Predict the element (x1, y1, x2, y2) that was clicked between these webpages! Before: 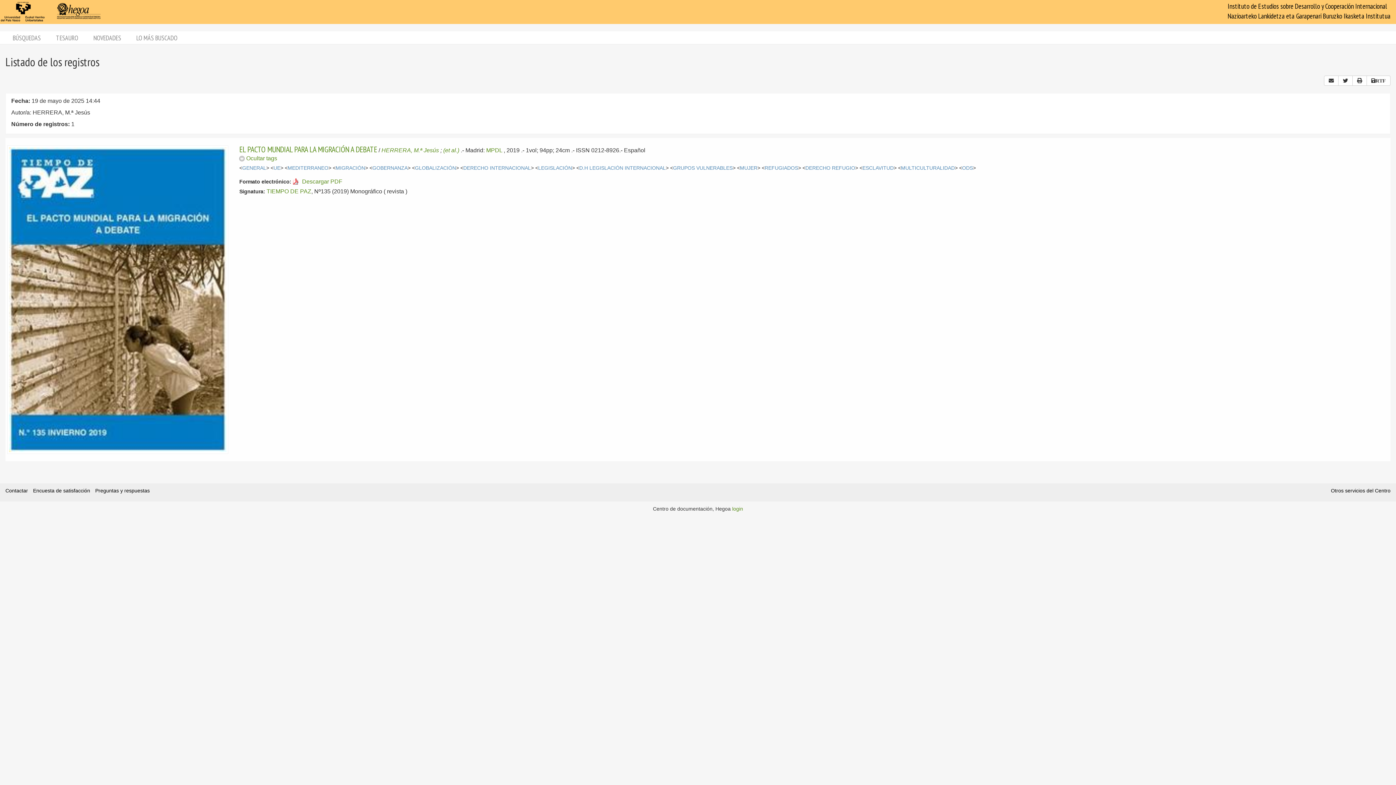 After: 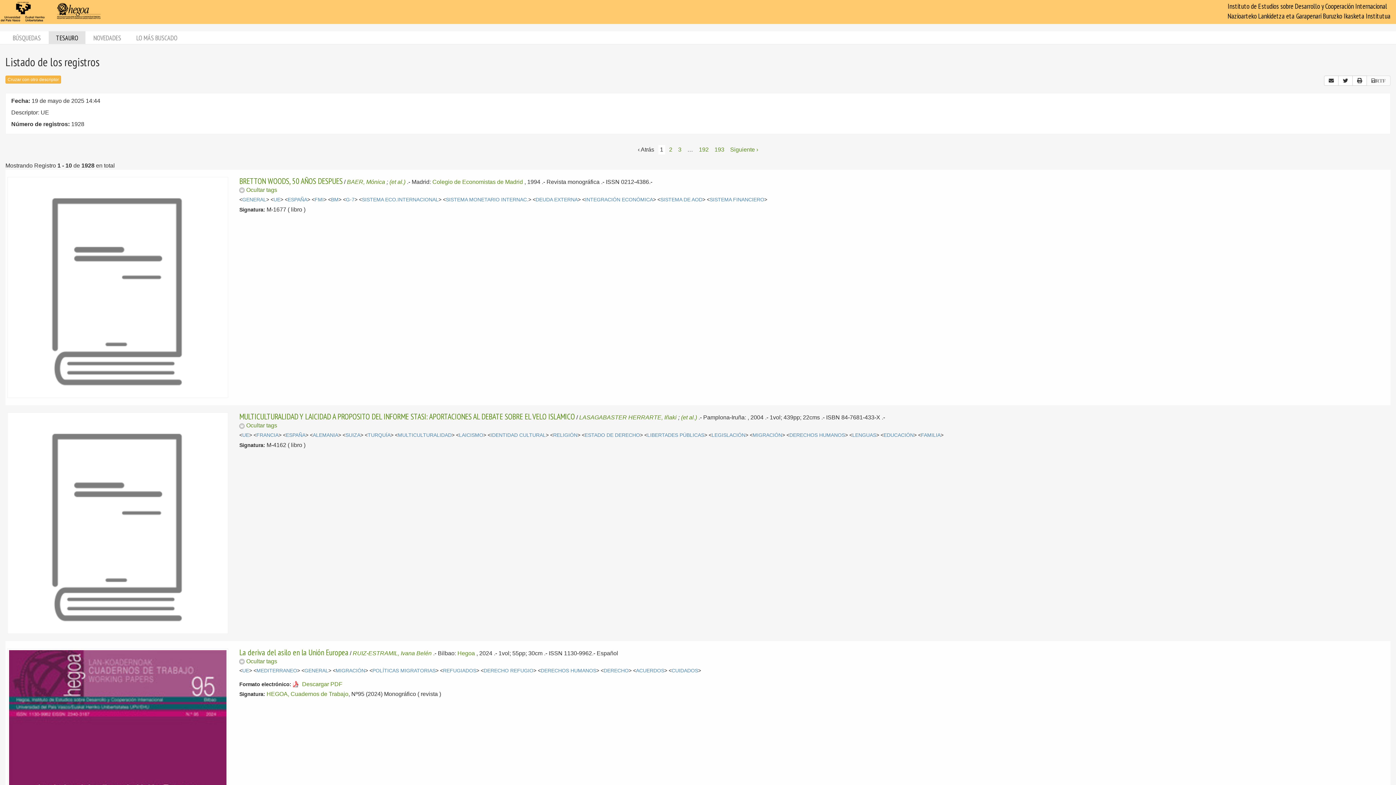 Action: label: UE bbox: (273, 165, 280, 170)